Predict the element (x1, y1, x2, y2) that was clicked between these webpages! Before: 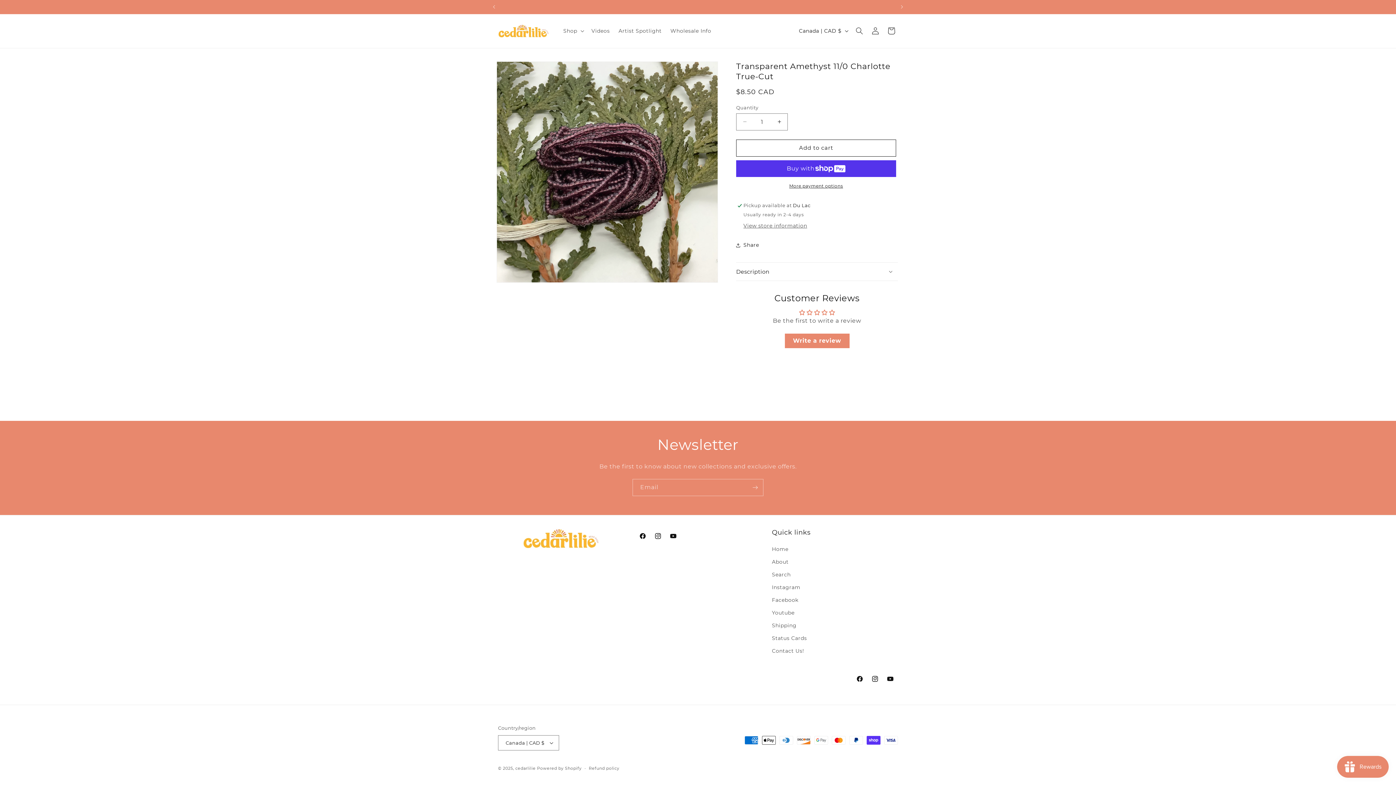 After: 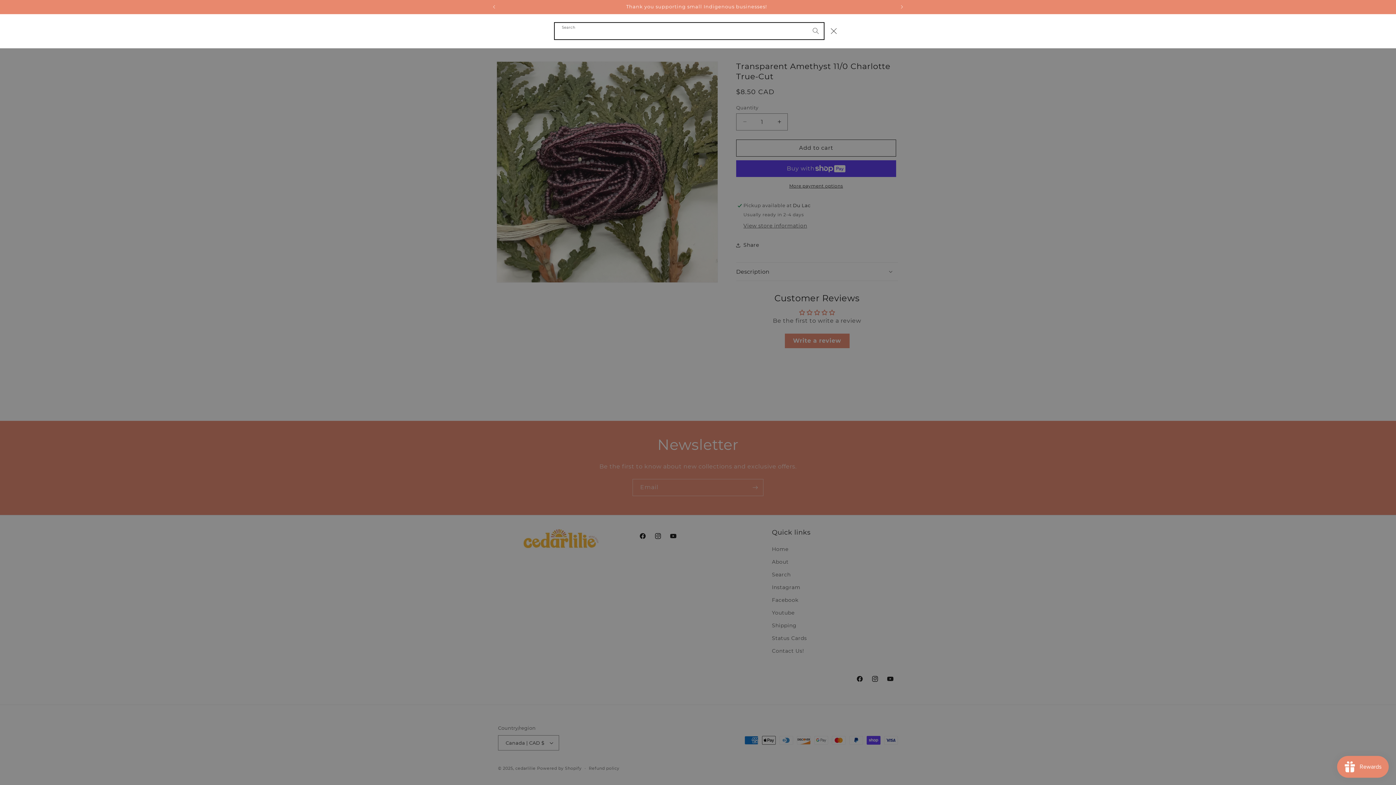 Action: label: Search bbox: (851, 23, 867, 39)